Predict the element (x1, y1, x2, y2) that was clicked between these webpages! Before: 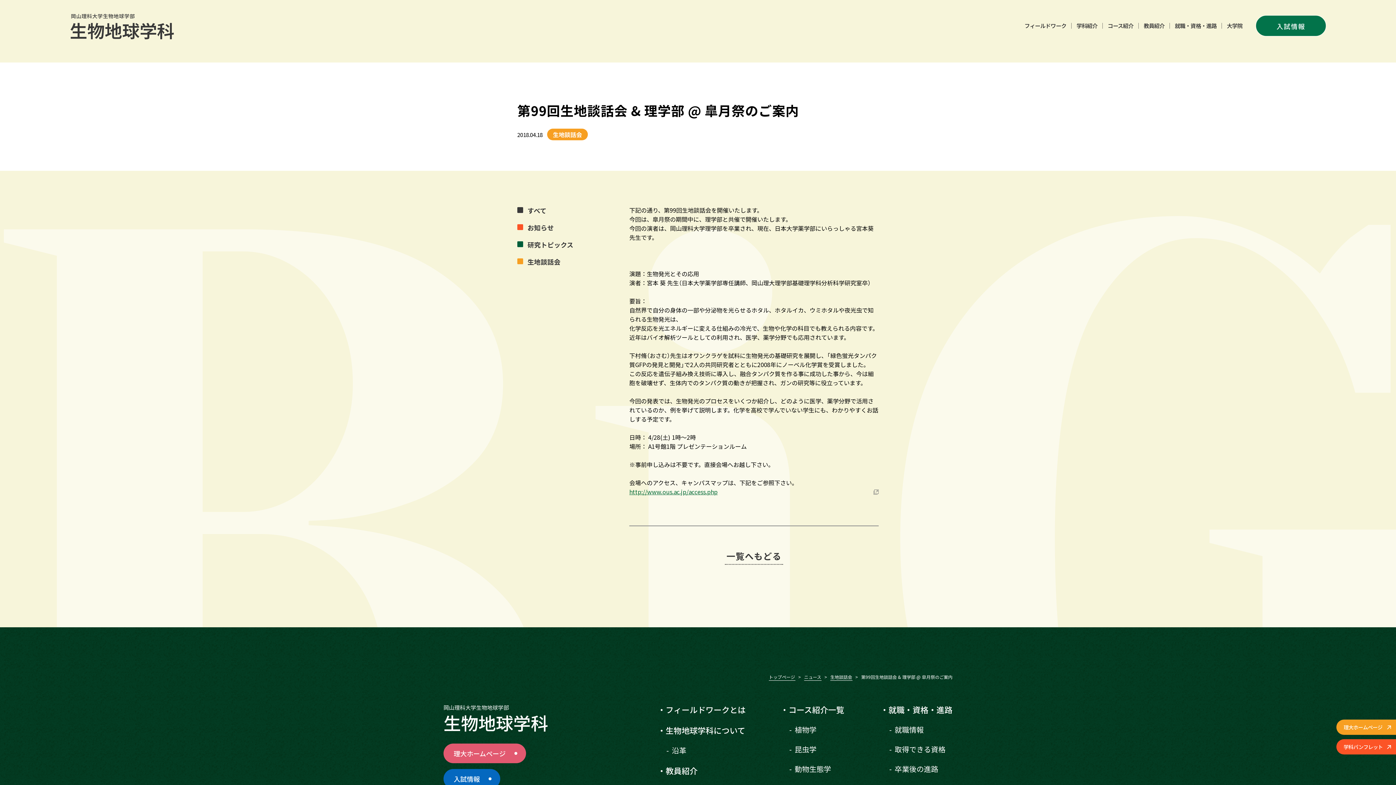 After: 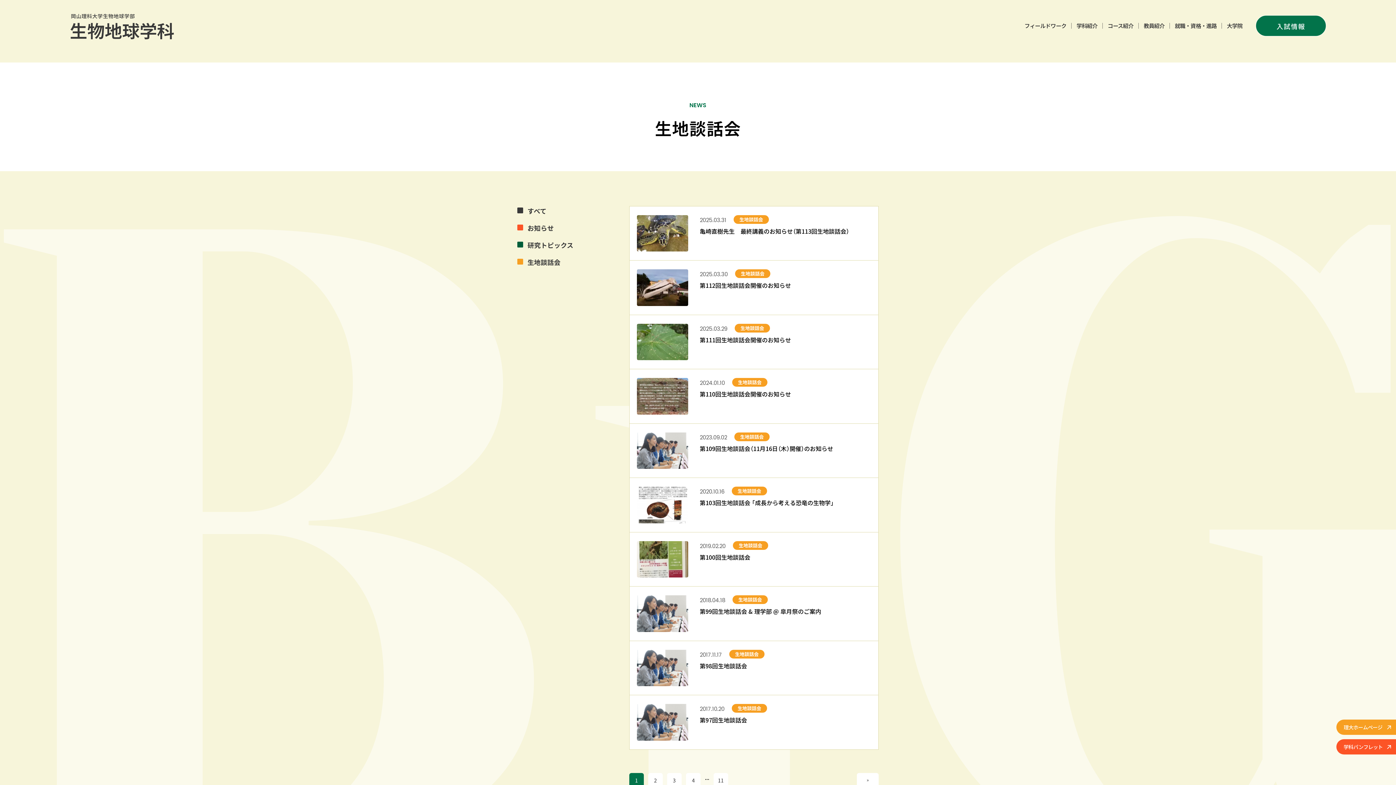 Action: label: 生地談話会 bbox: (526, 257, 561, 266)